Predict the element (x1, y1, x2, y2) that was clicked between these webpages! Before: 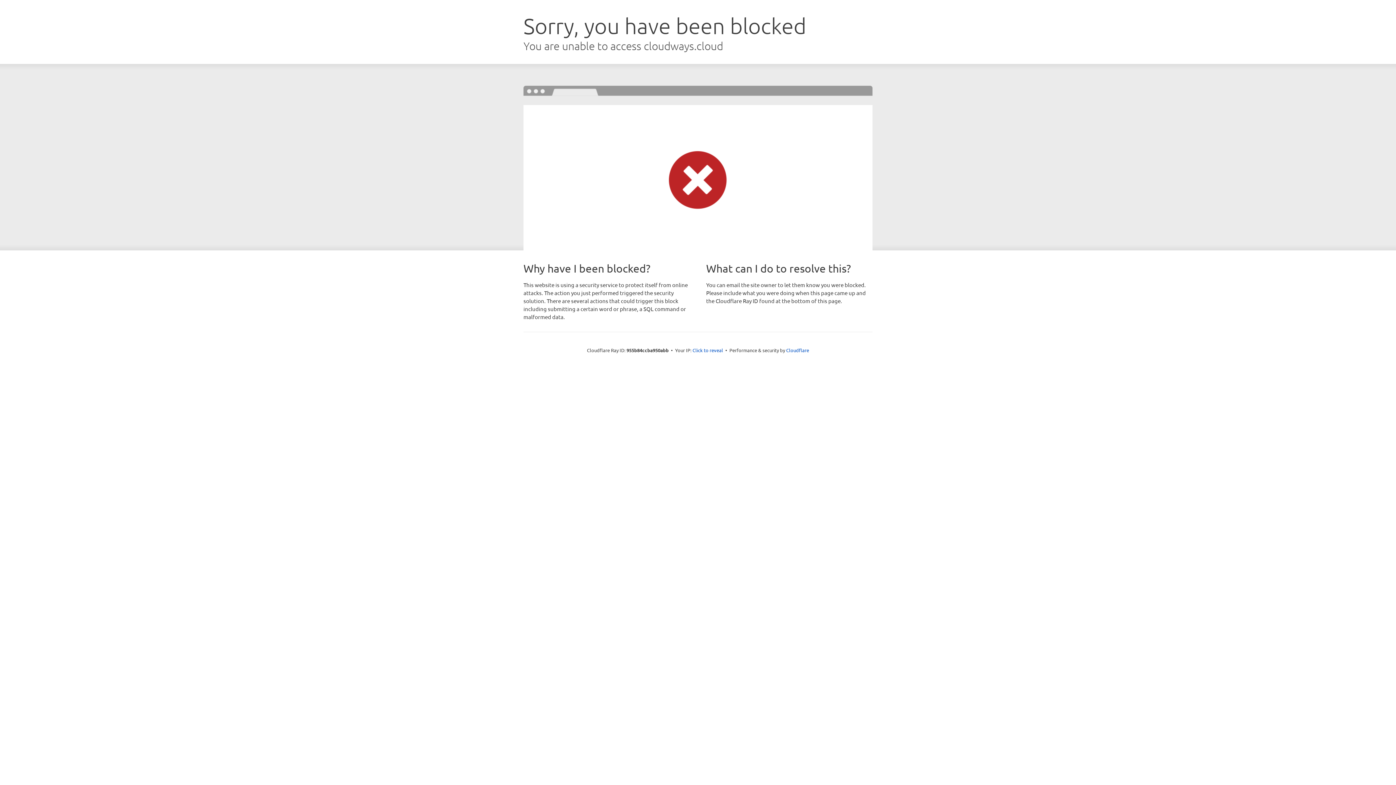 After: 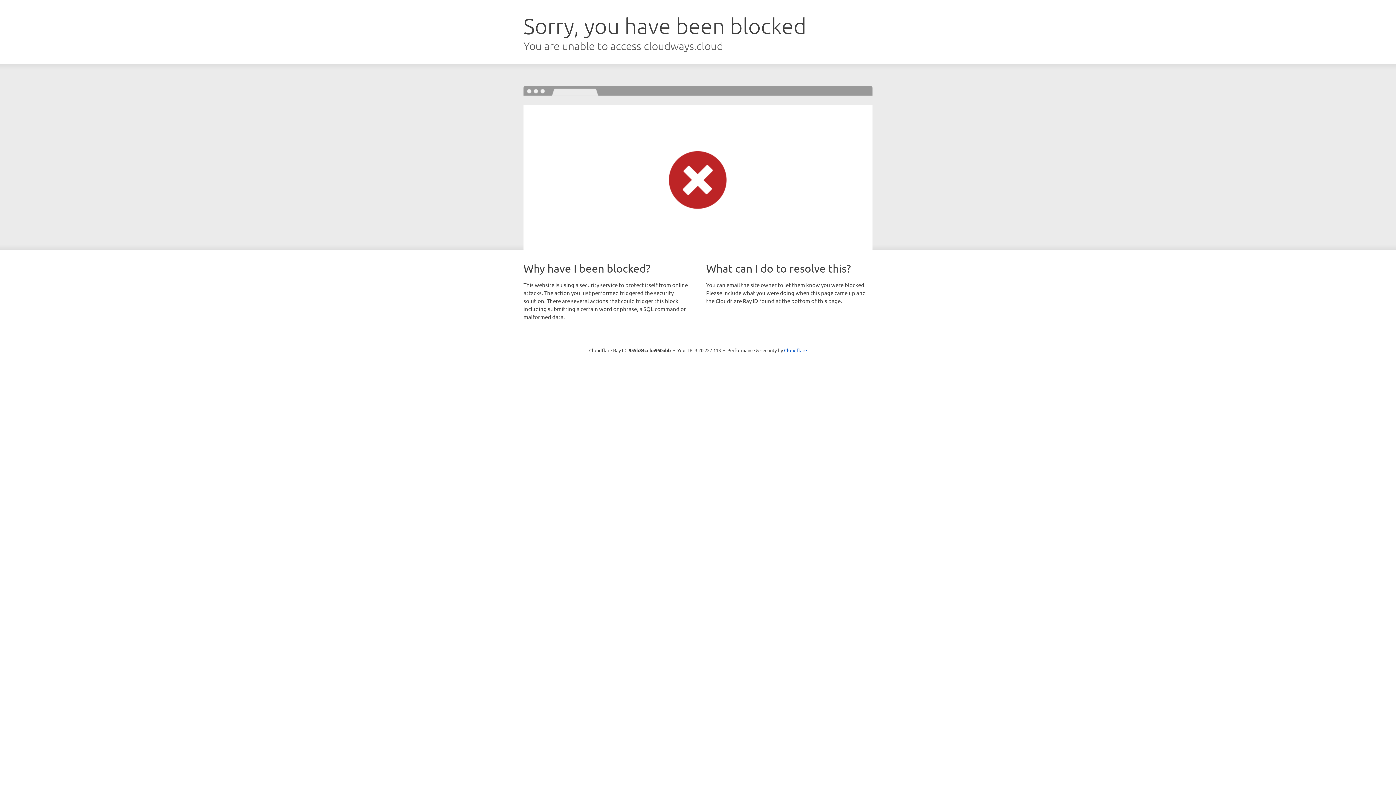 Action: bbox: (692, 346, 723, 353) label: Click to reveal